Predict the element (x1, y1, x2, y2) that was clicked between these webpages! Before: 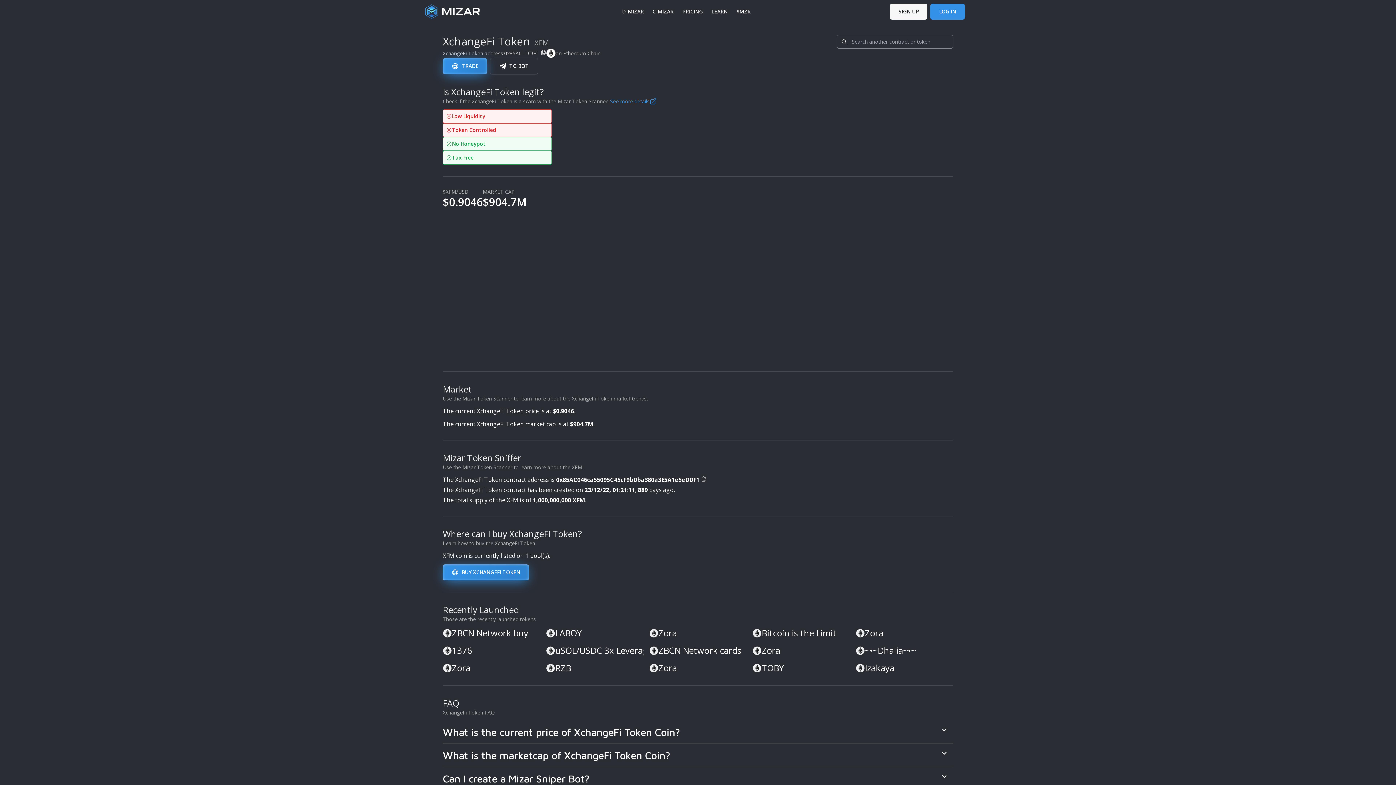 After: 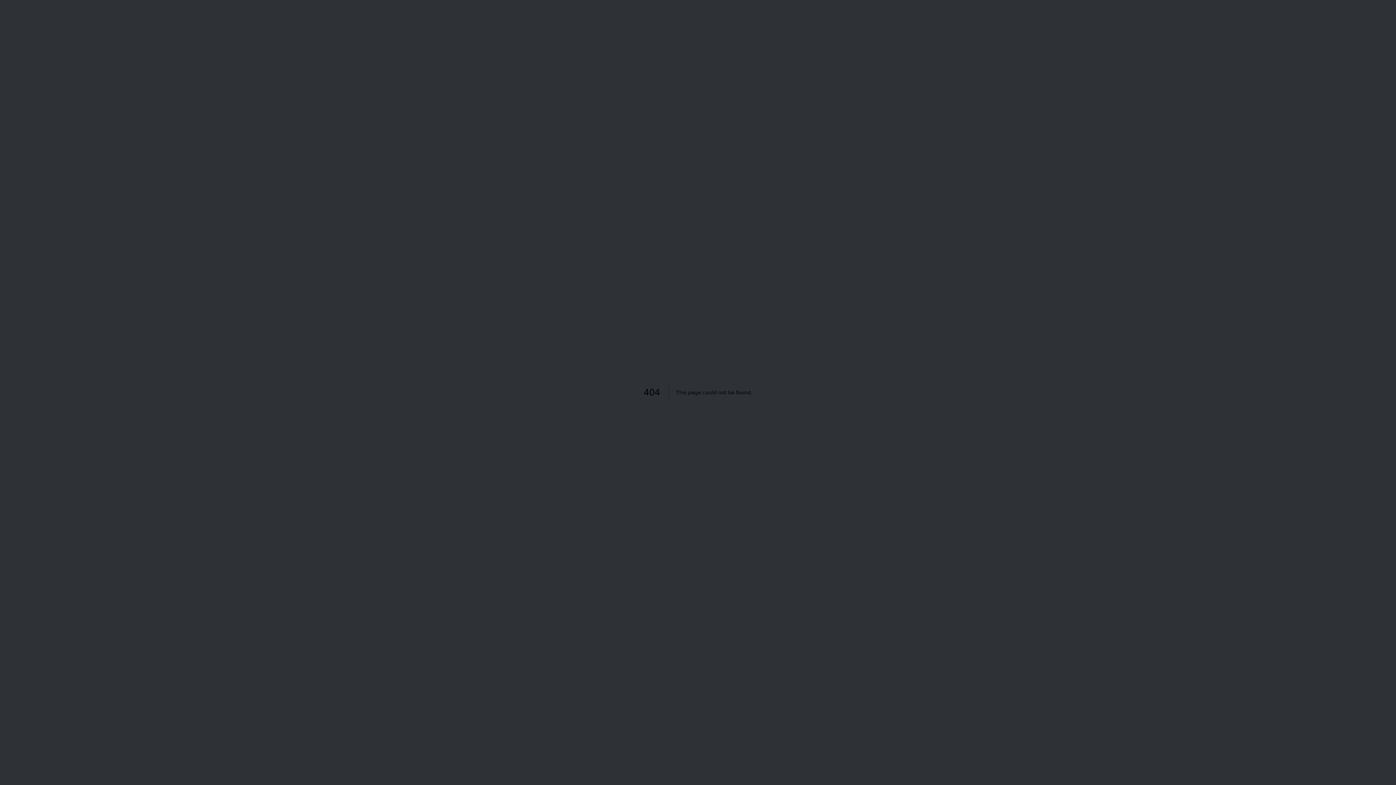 Action: label: 1376 bbox: (452, 645, 472, 656)